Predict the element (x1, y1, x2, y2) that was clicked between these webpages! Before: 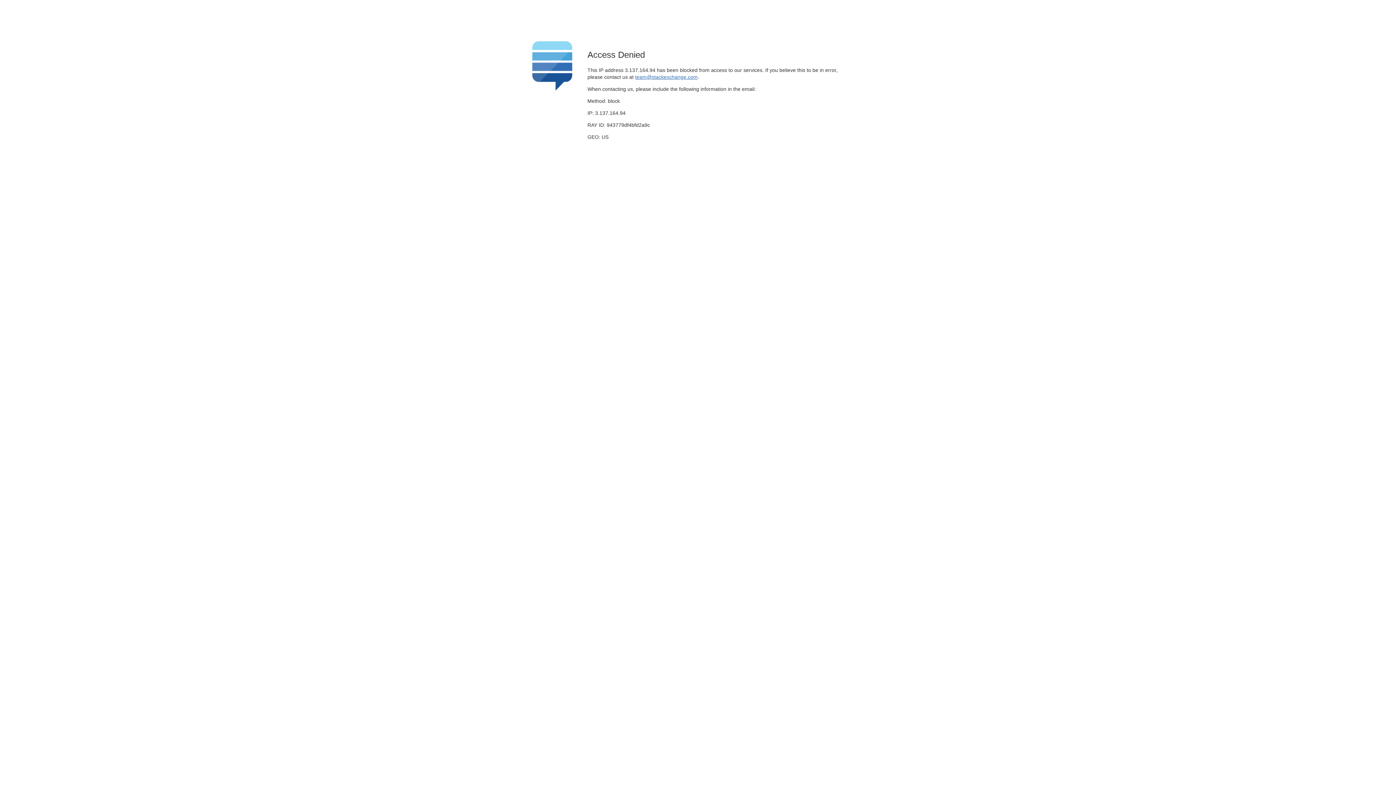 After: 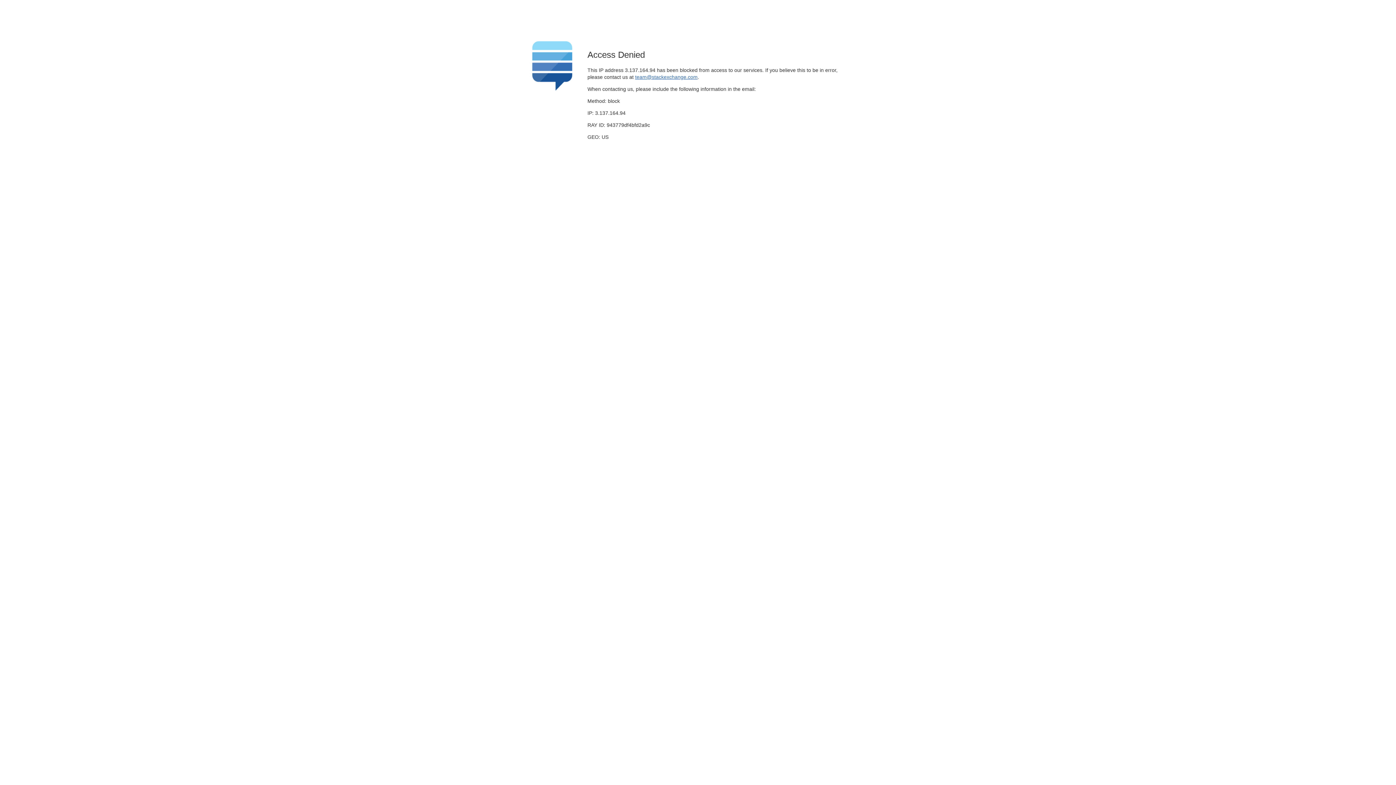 Action: label: team@stackexchange.com bbox: (635, 74, 697, 79)